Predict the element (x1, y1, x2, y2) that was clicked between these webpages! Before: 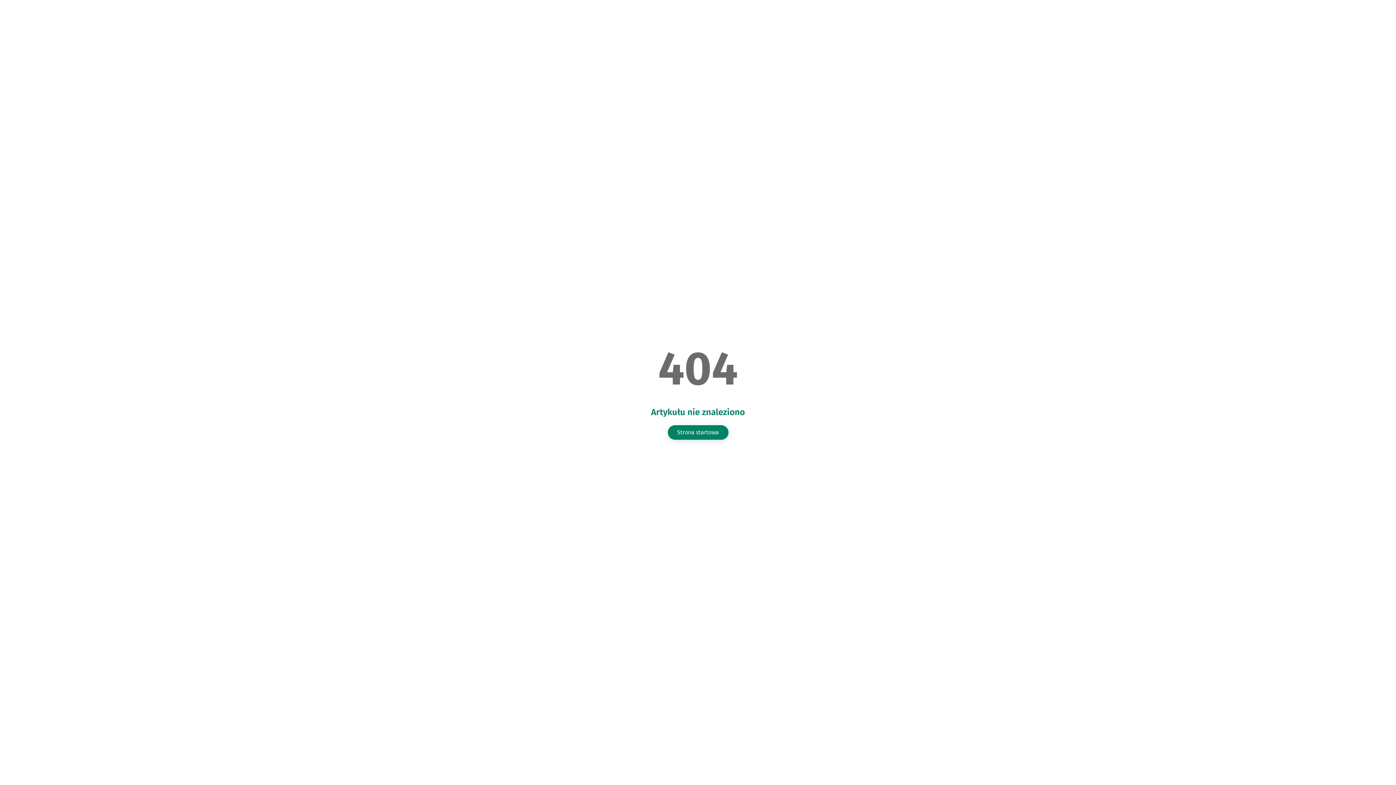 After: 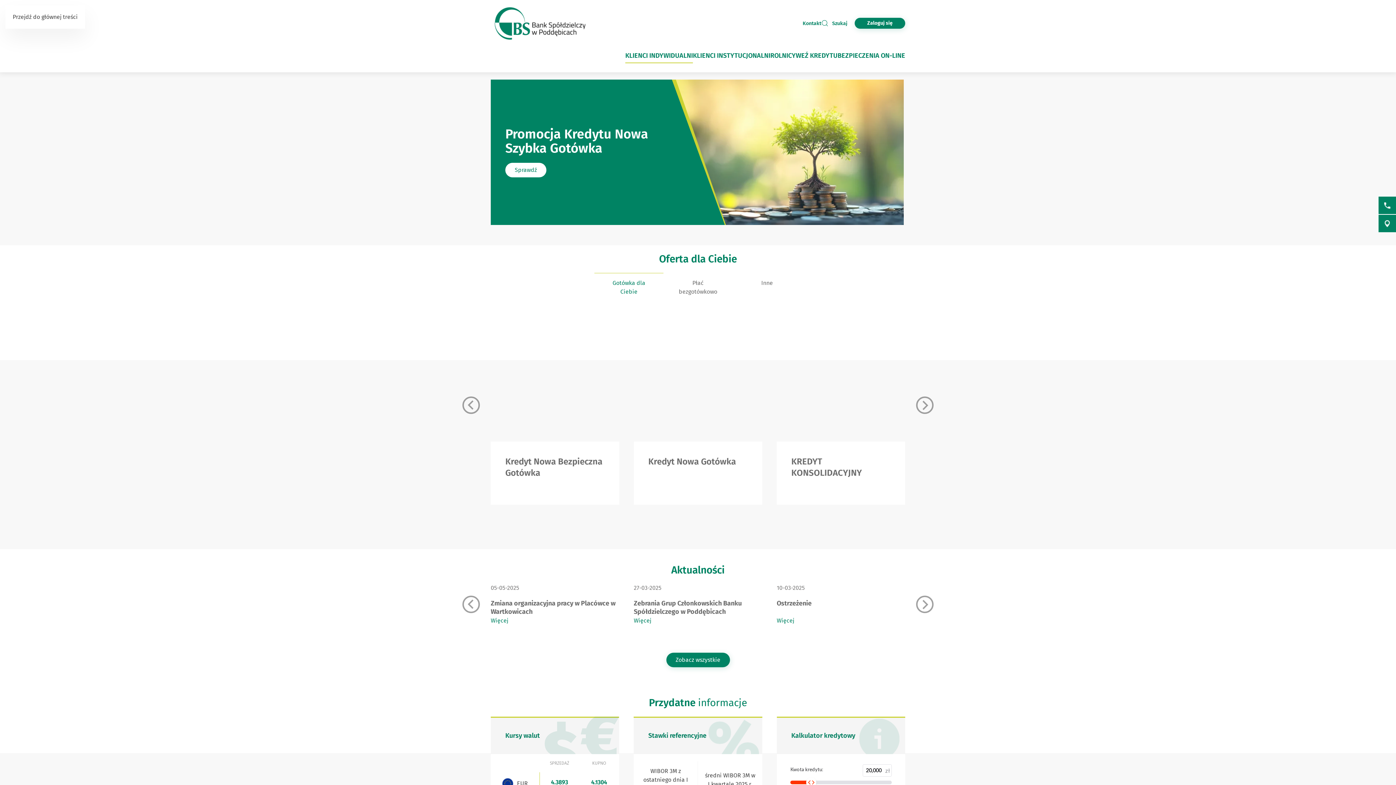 Action: bbox: (667, 425, 728, 439) label: Strona startowa